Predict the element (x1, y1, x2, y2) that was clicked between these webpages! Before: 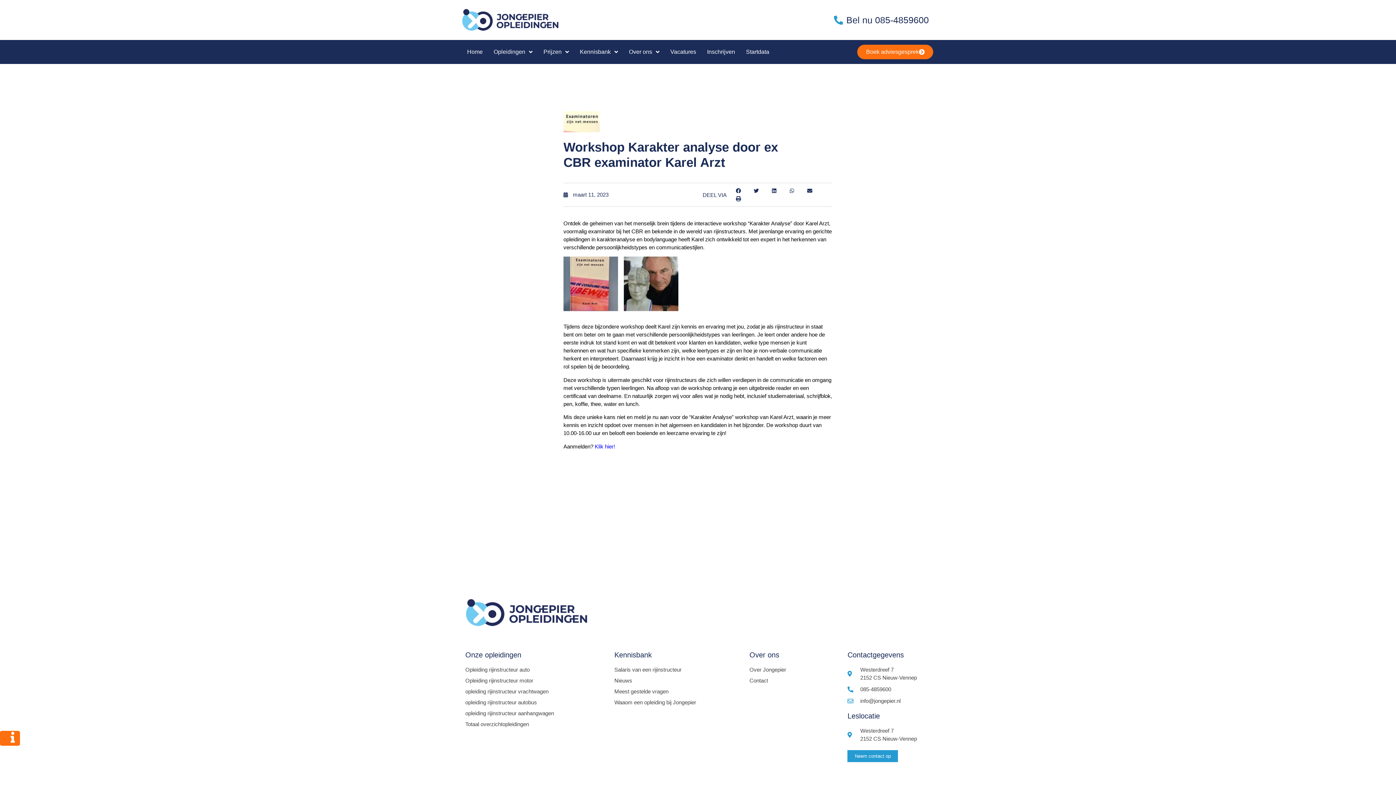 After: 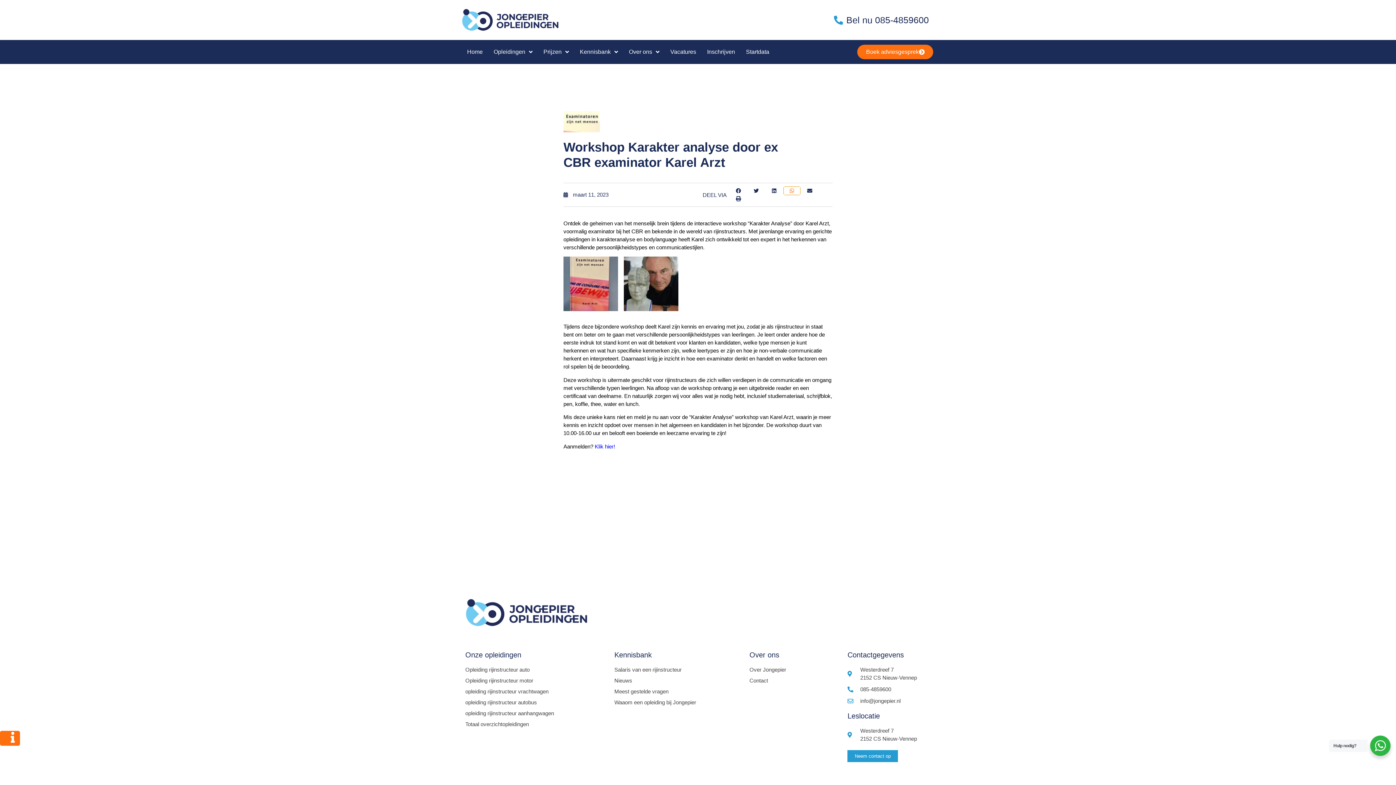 Action: bbox: (783, 186, 800, 194) label: Delen op whatsapp